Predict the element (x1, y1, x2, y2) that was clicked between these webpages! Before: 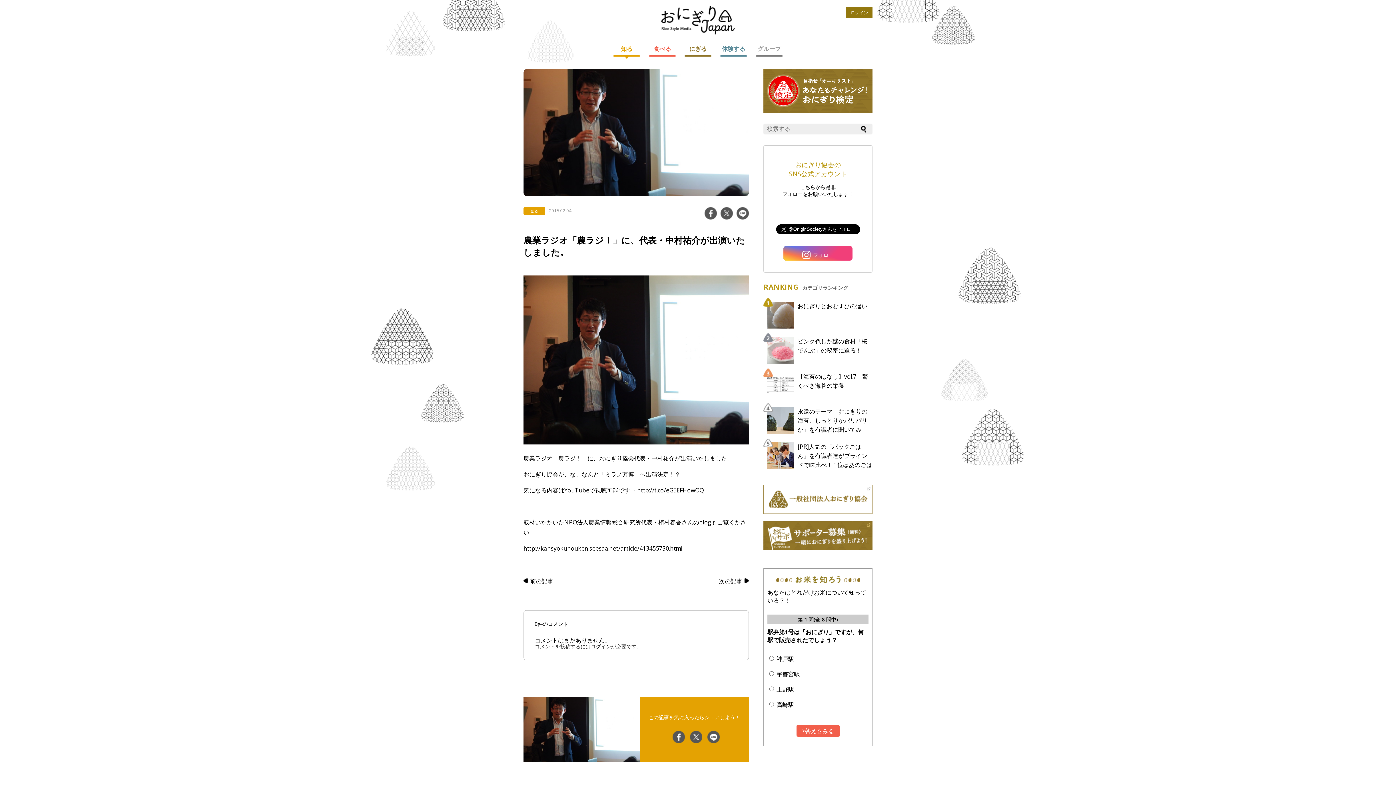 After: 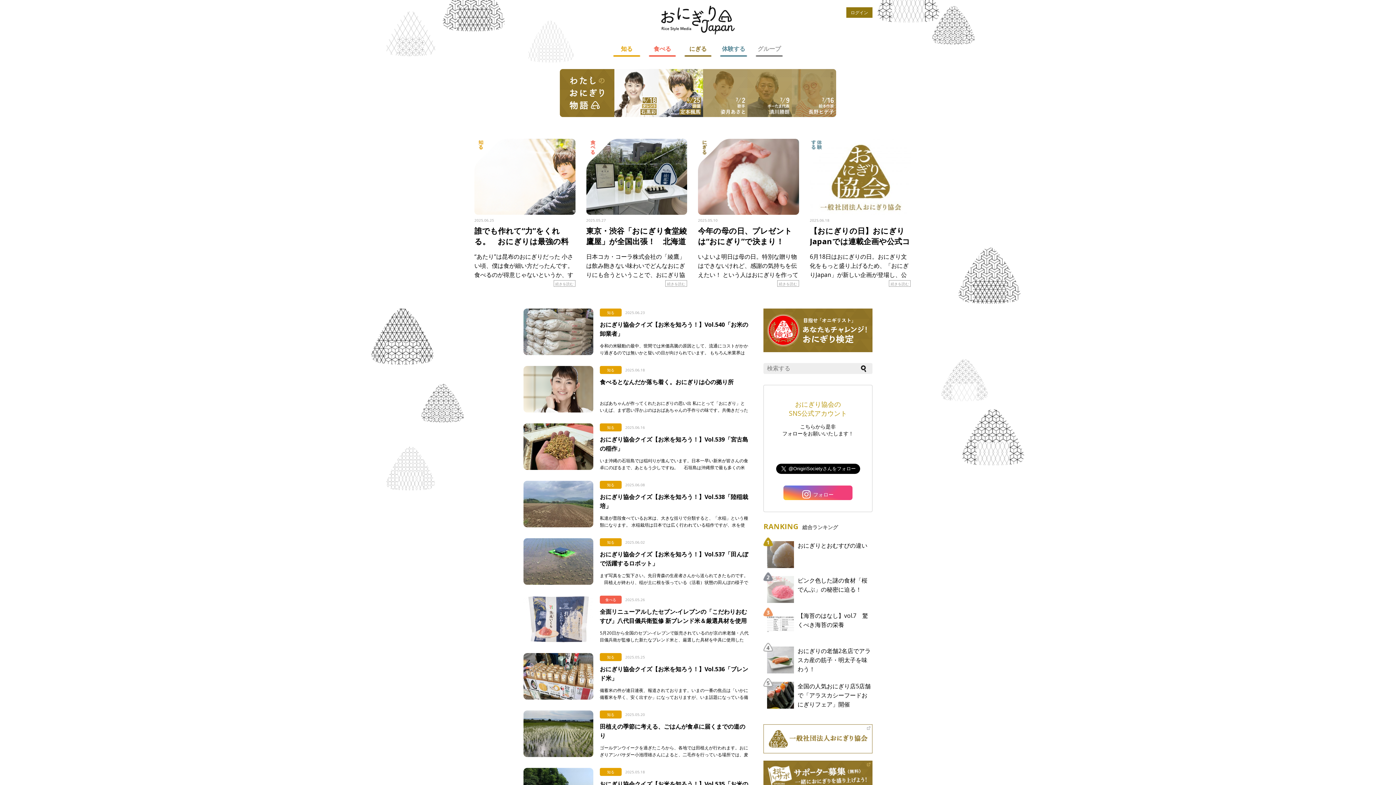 Action: bbox: (660, 4, 735, 12)